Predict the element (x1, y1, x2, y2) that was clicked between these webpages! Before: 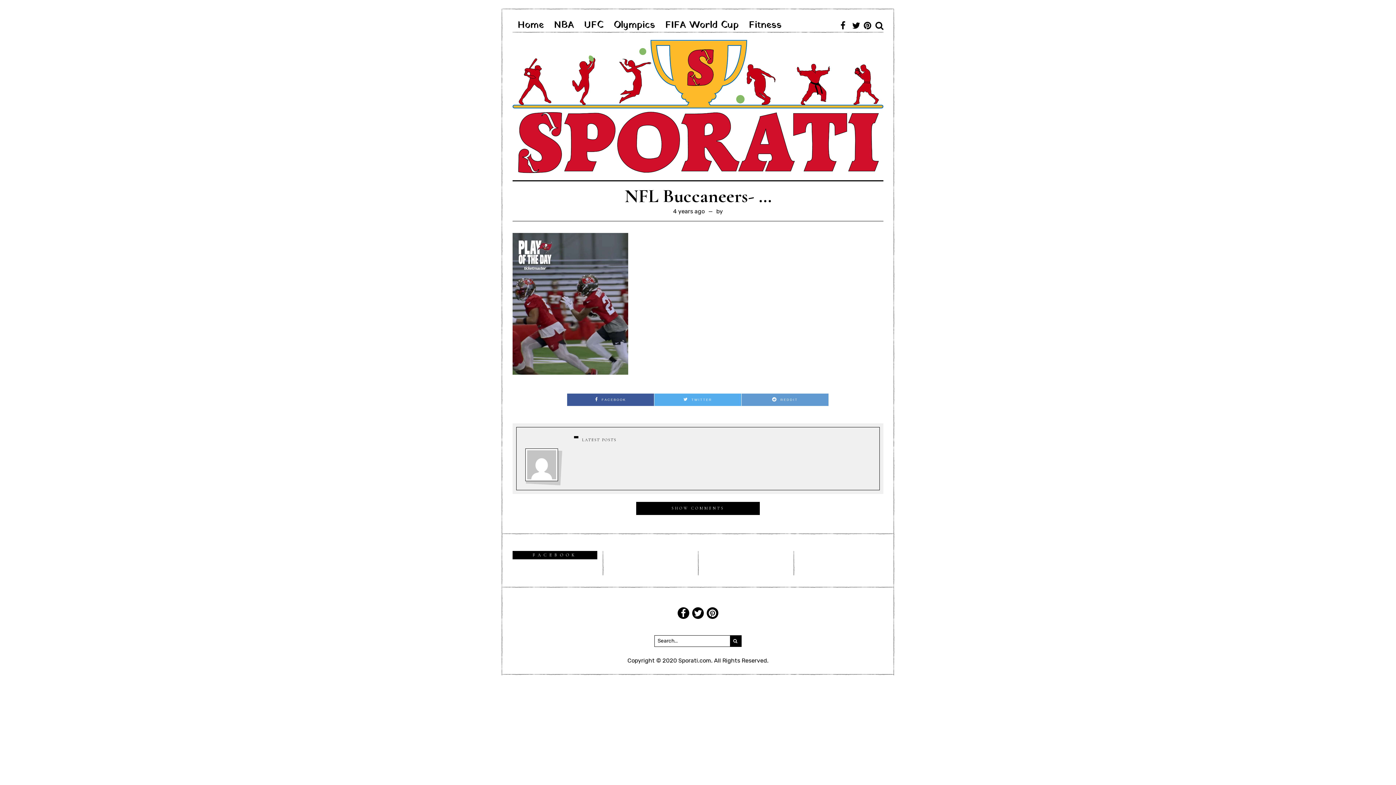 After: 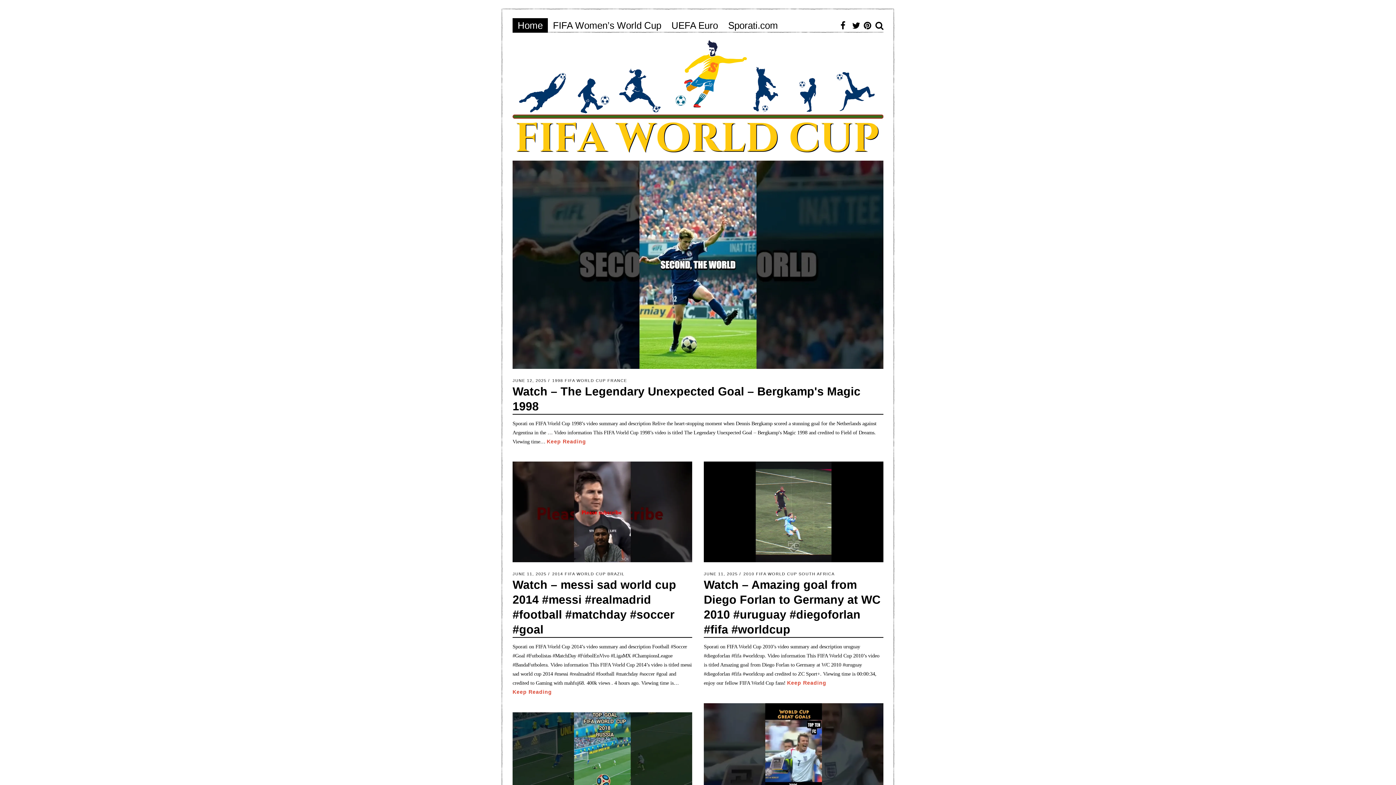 Action: bbox: (660, 18, 744, 32) label: FIFA World Cup